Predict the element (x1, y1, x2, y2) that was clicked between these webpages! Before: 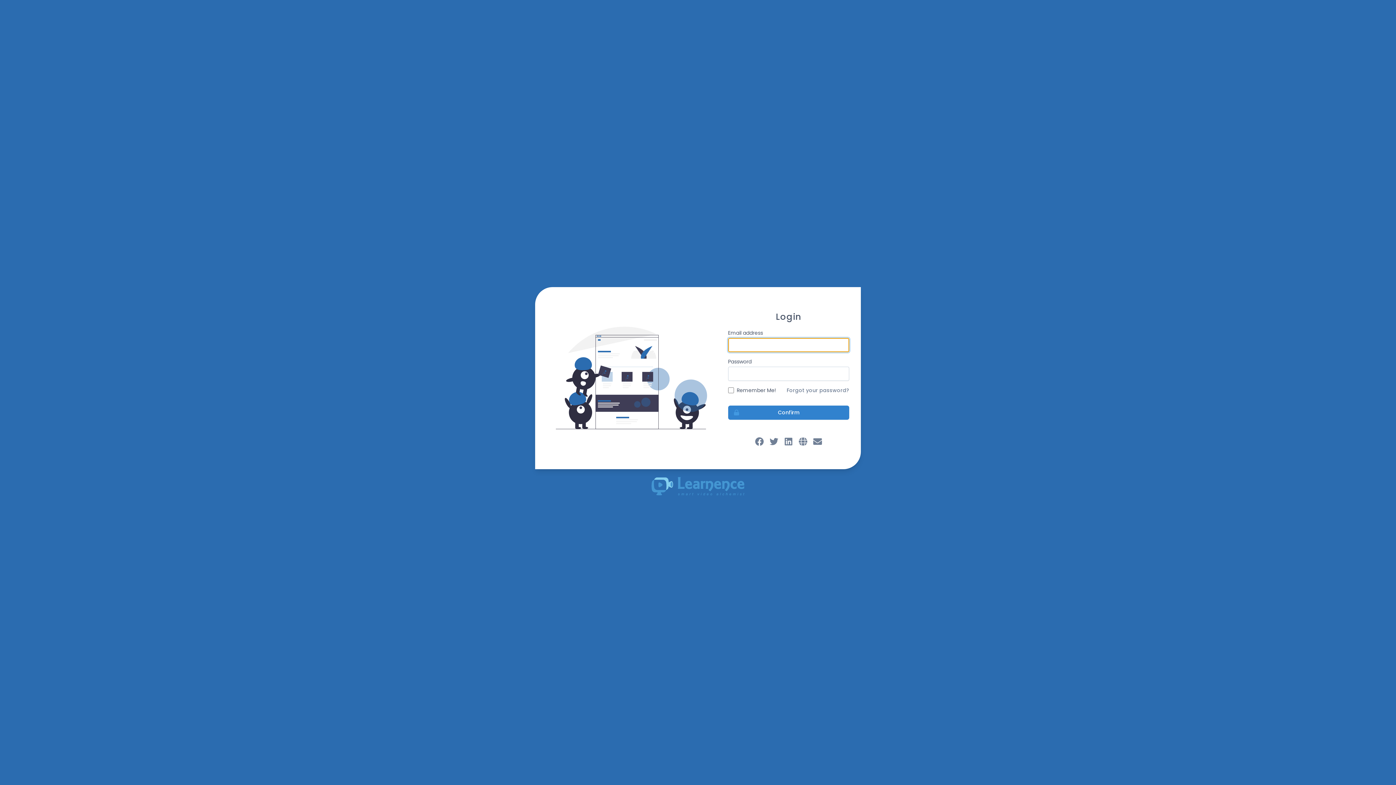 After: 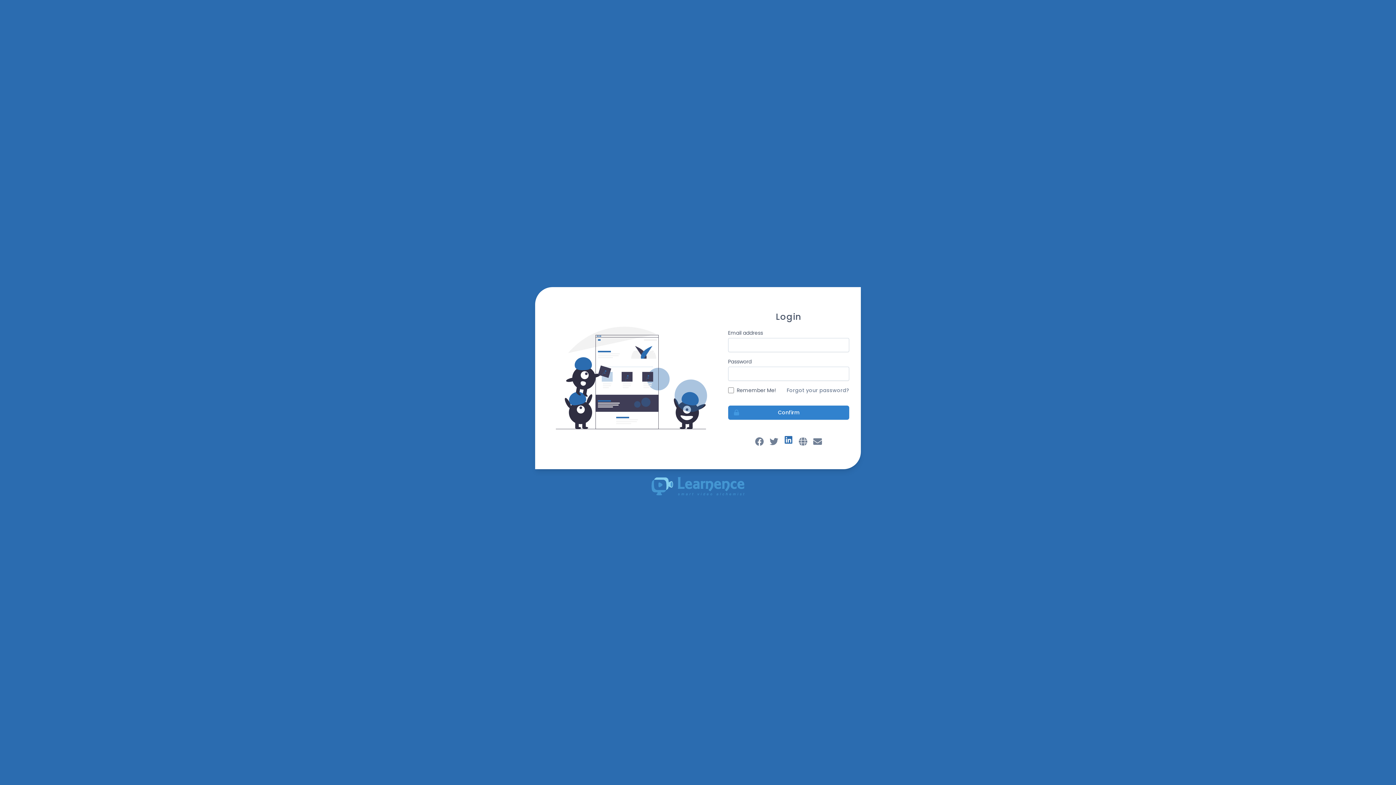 Action: bbox: (784, 437, 793, 446)